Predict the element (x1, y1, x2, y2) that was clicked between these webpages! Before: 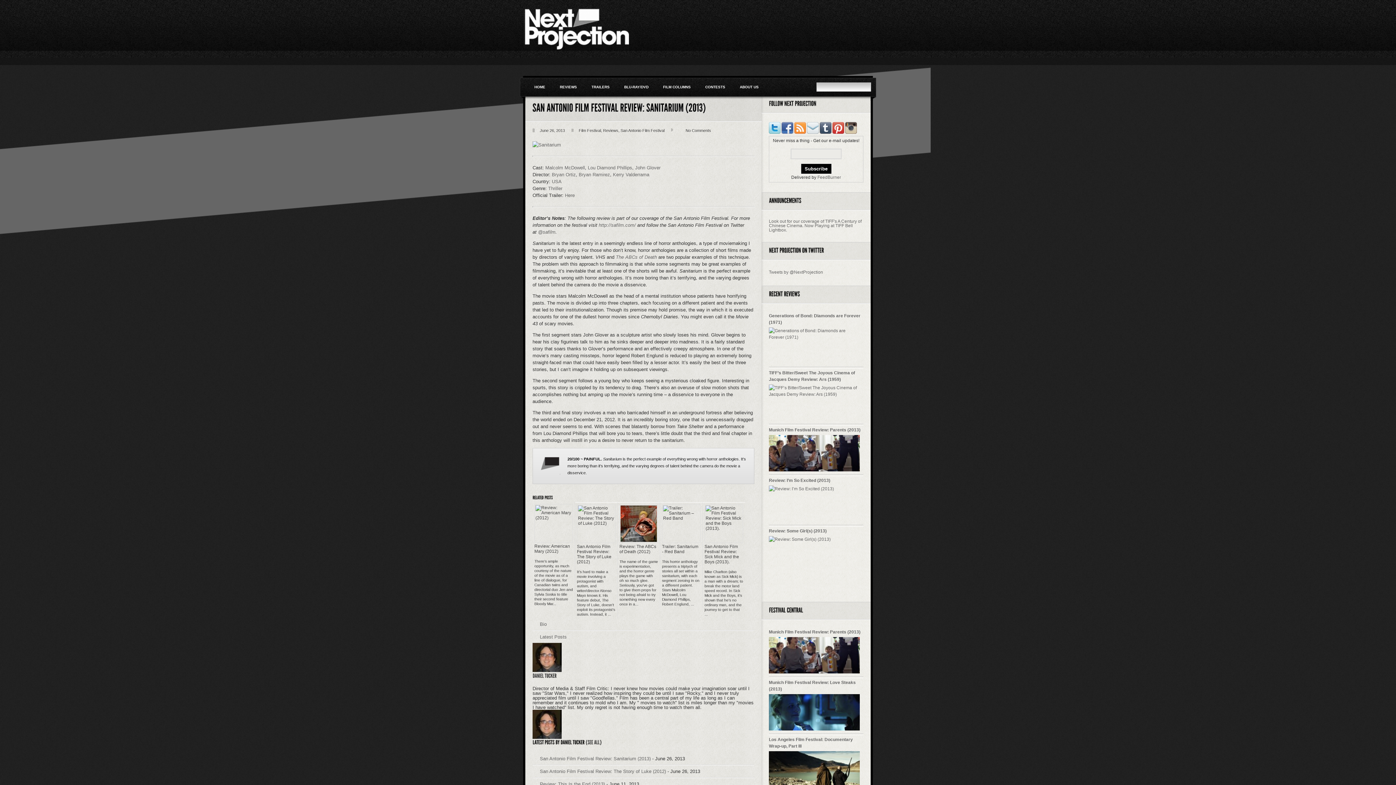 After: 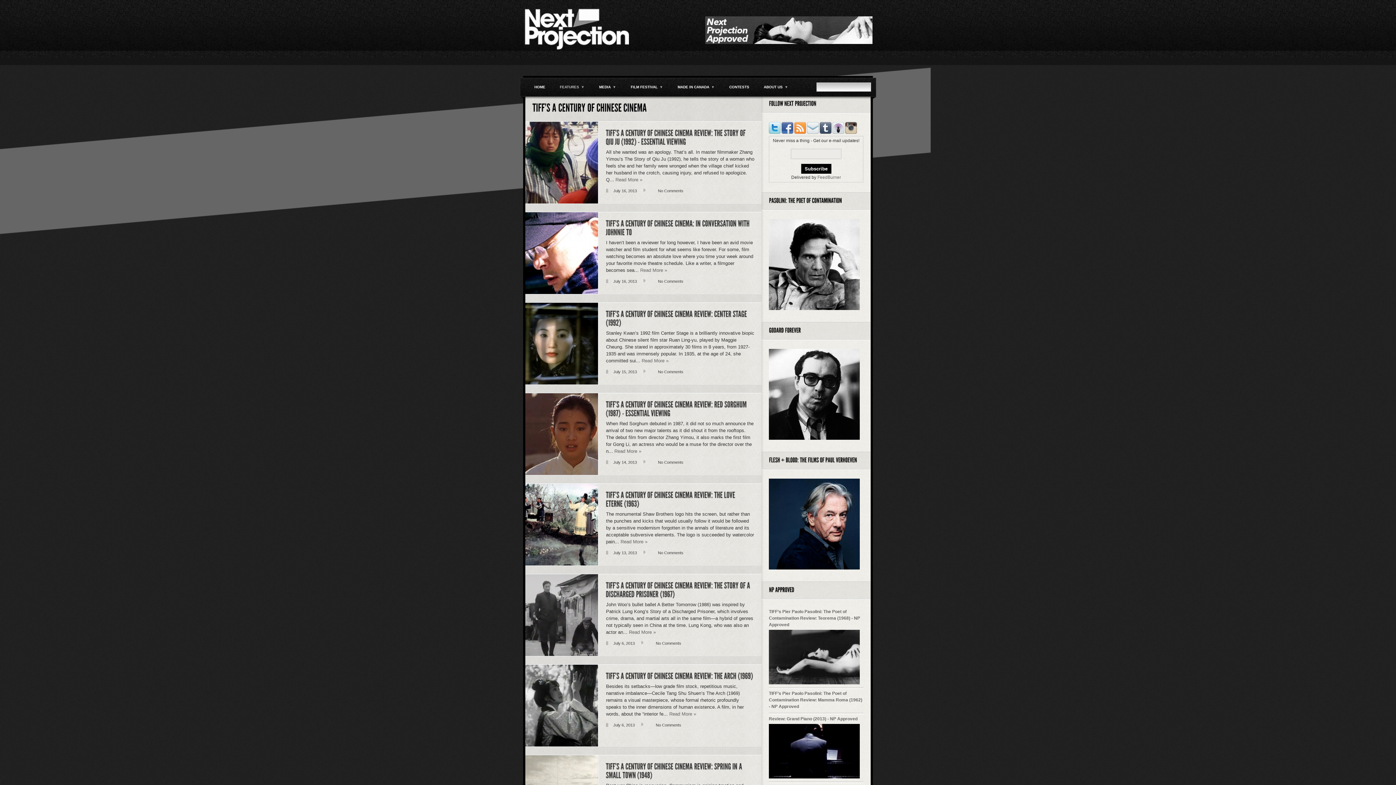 Action: bbox: (769, 218, 861, 232) label: Look out for our coverage of TIFF's A Century of Chinese Cinema. Now Playing at TIFF Bell Lightbox.